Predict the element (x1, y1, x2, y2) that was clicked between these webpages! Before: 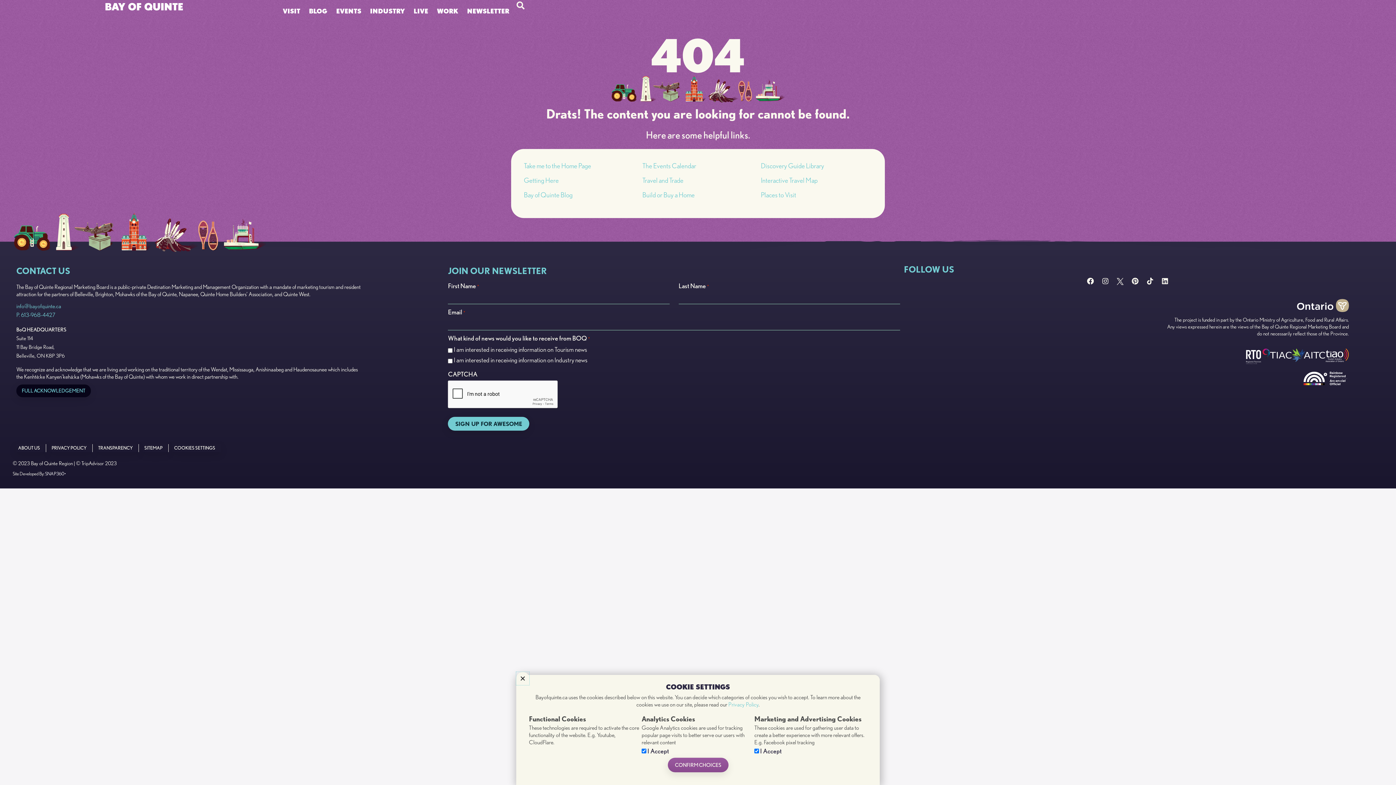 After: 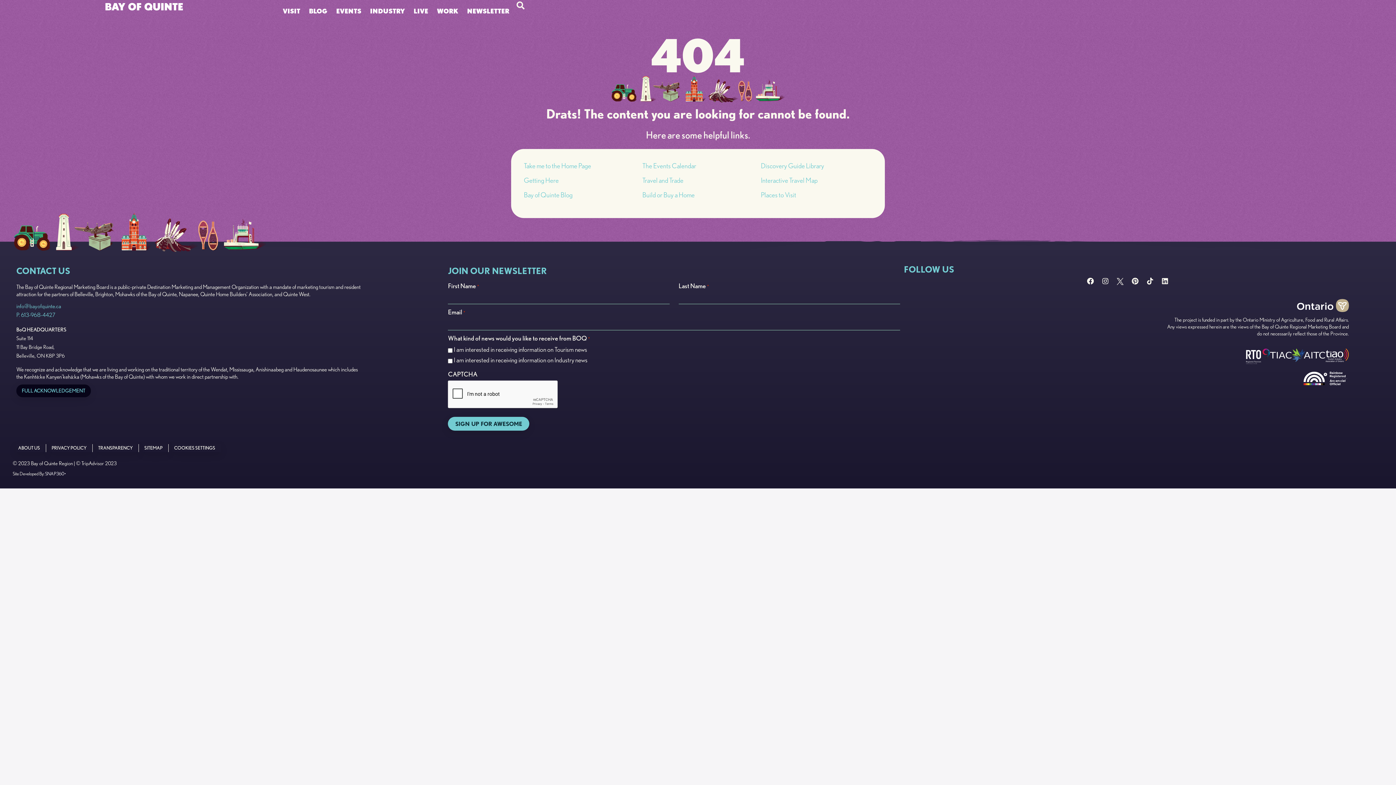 Action: bbox: (516, 672, 529, 685) label: Close